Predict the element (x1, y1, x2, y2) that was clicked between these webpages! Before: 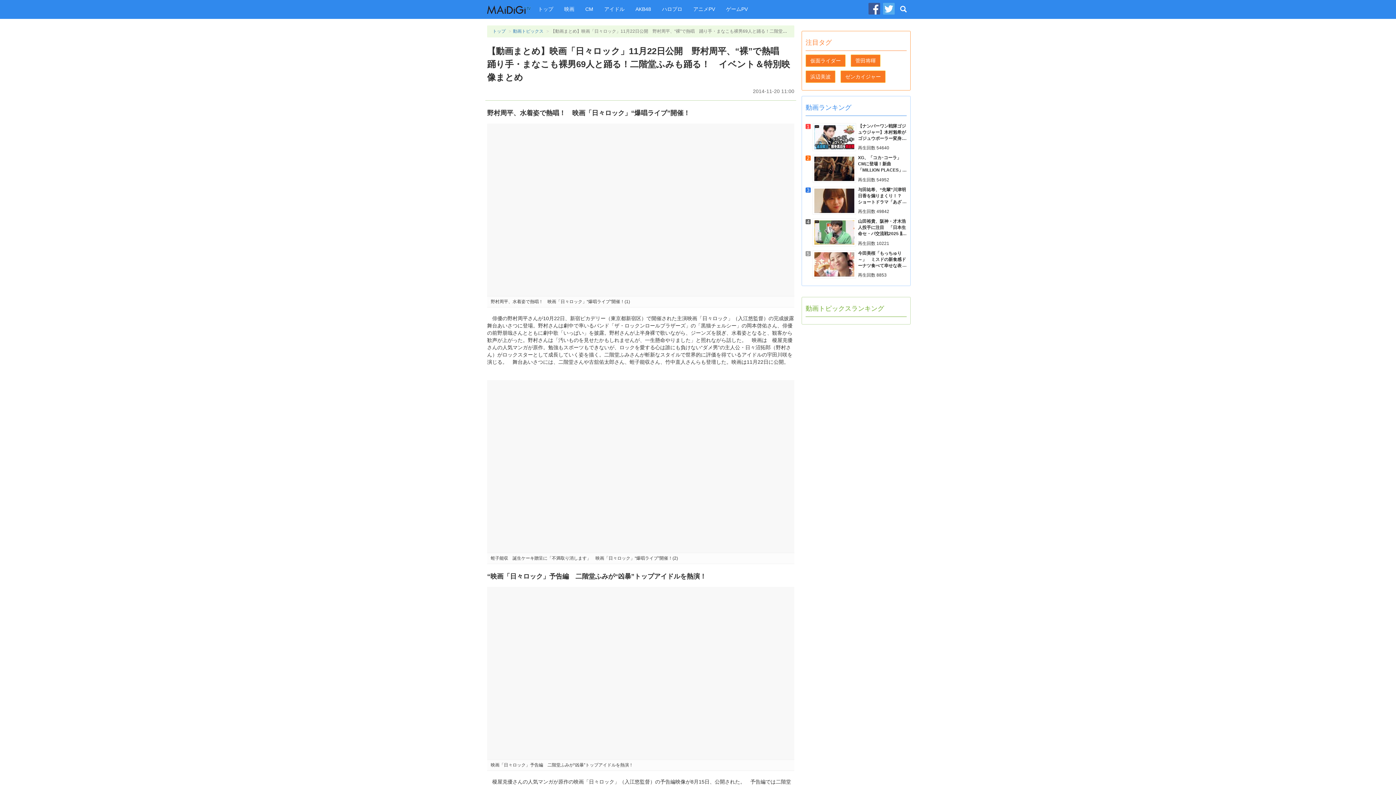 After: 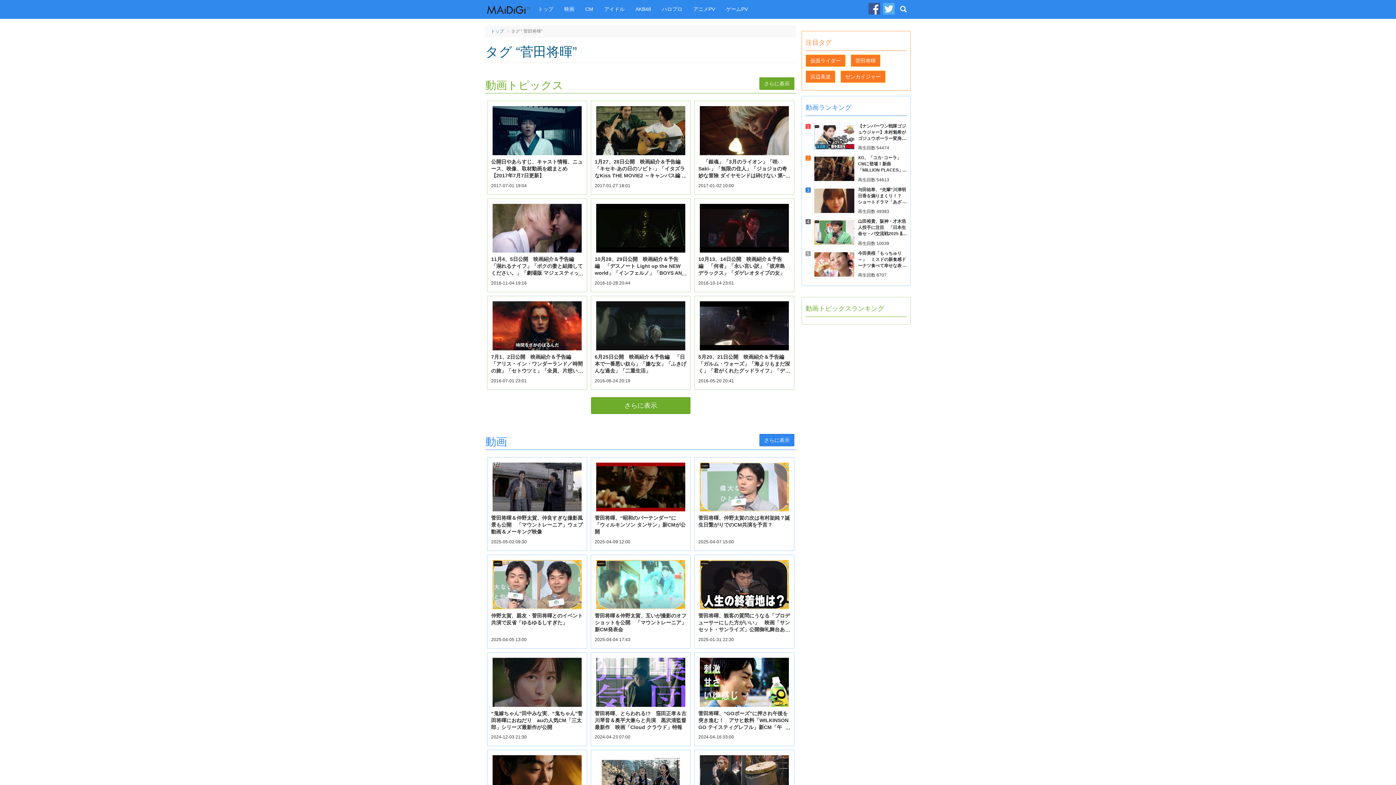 Action: bbox: (850, 54, 880, 66) label: 菅田将暉